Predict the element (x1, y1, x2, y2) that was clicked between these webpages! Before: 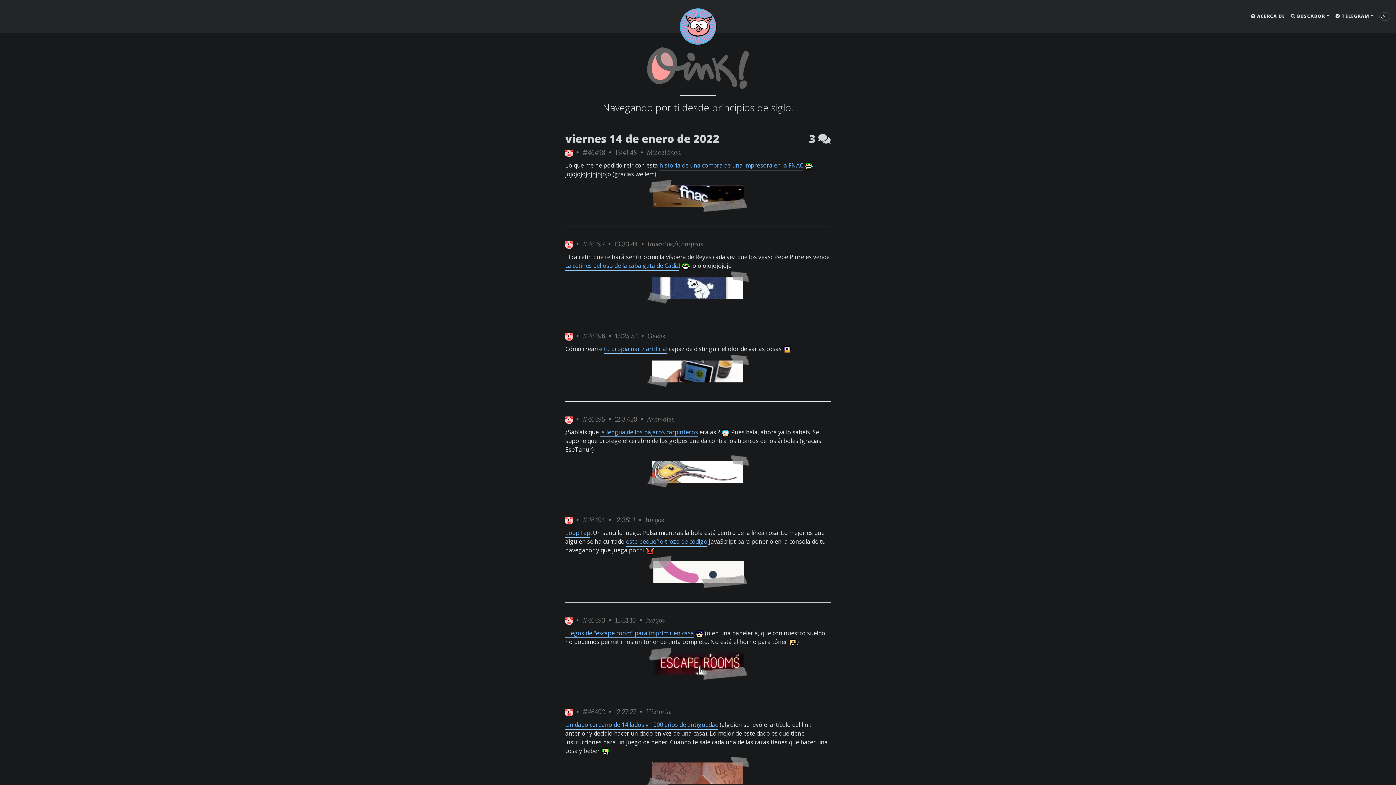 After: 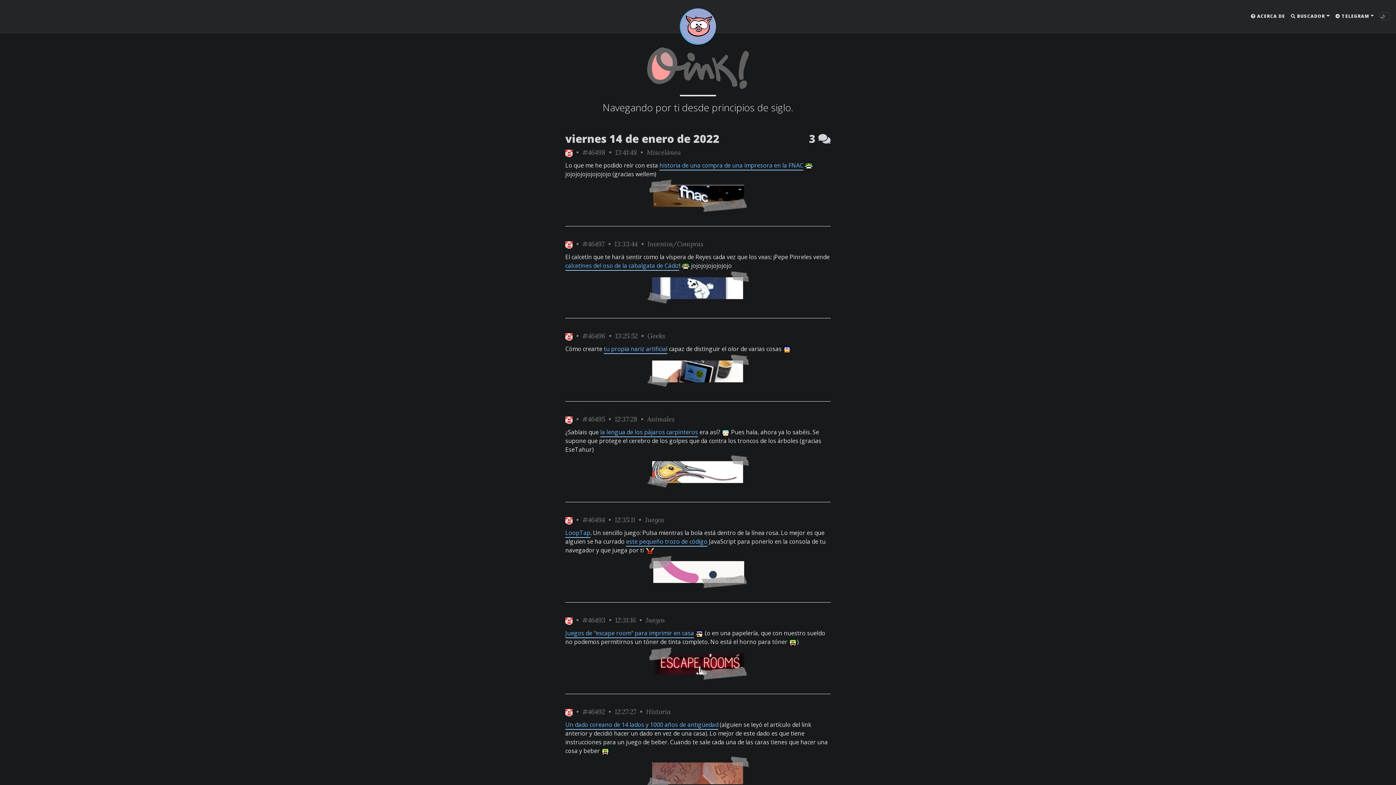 Action: bbox: (647, 467, 749, 475)